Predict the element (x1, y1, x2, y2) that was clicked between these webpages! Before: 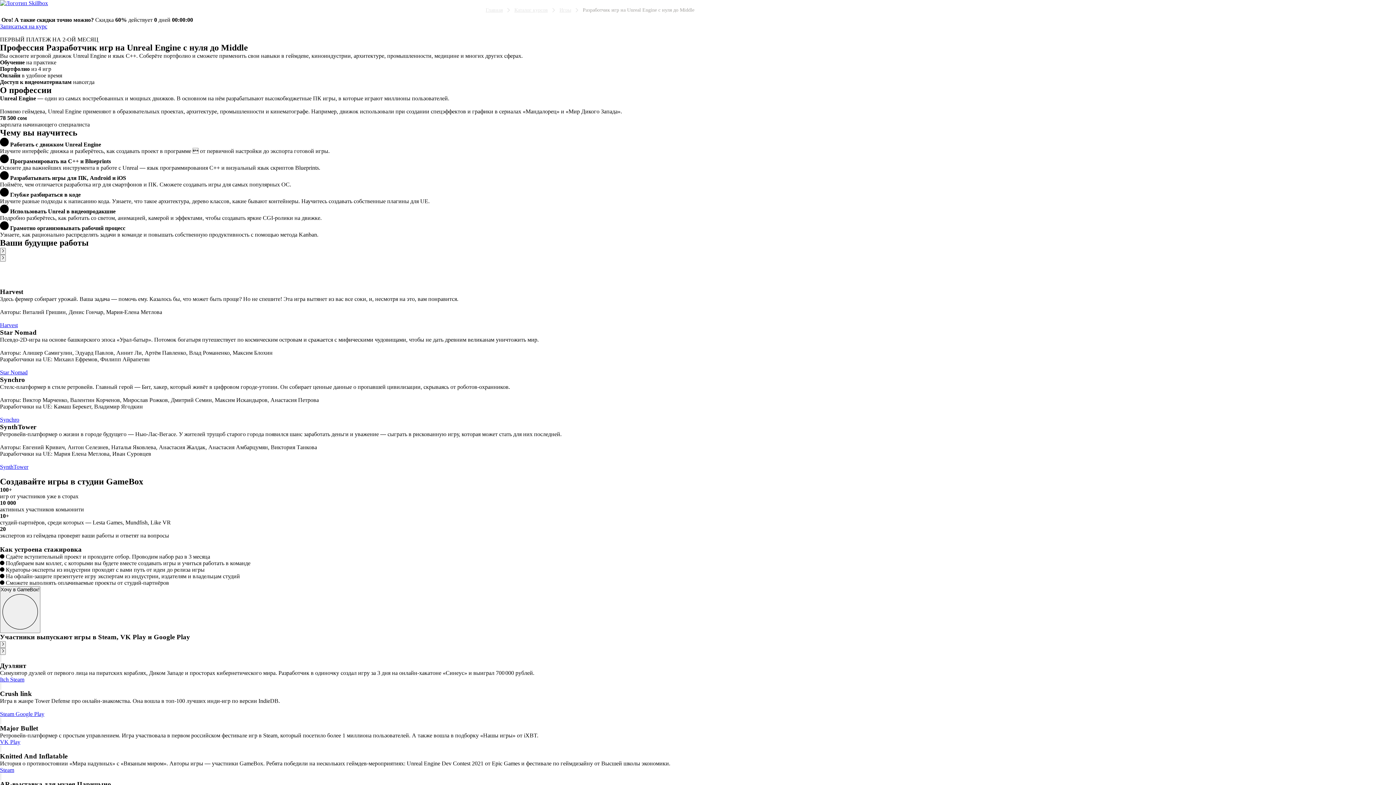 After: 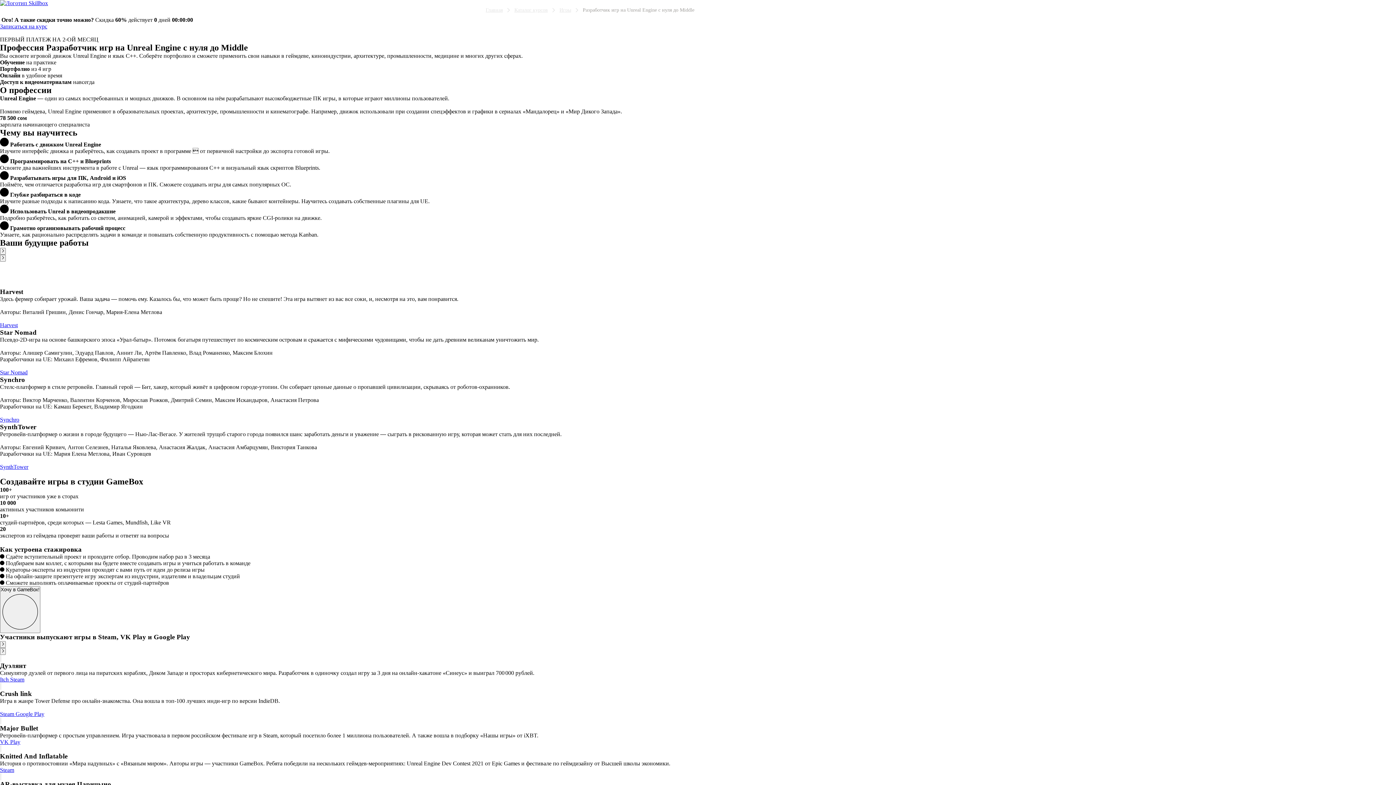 Action: label: Star Nomad bbox: (0, 369, 27, 375)